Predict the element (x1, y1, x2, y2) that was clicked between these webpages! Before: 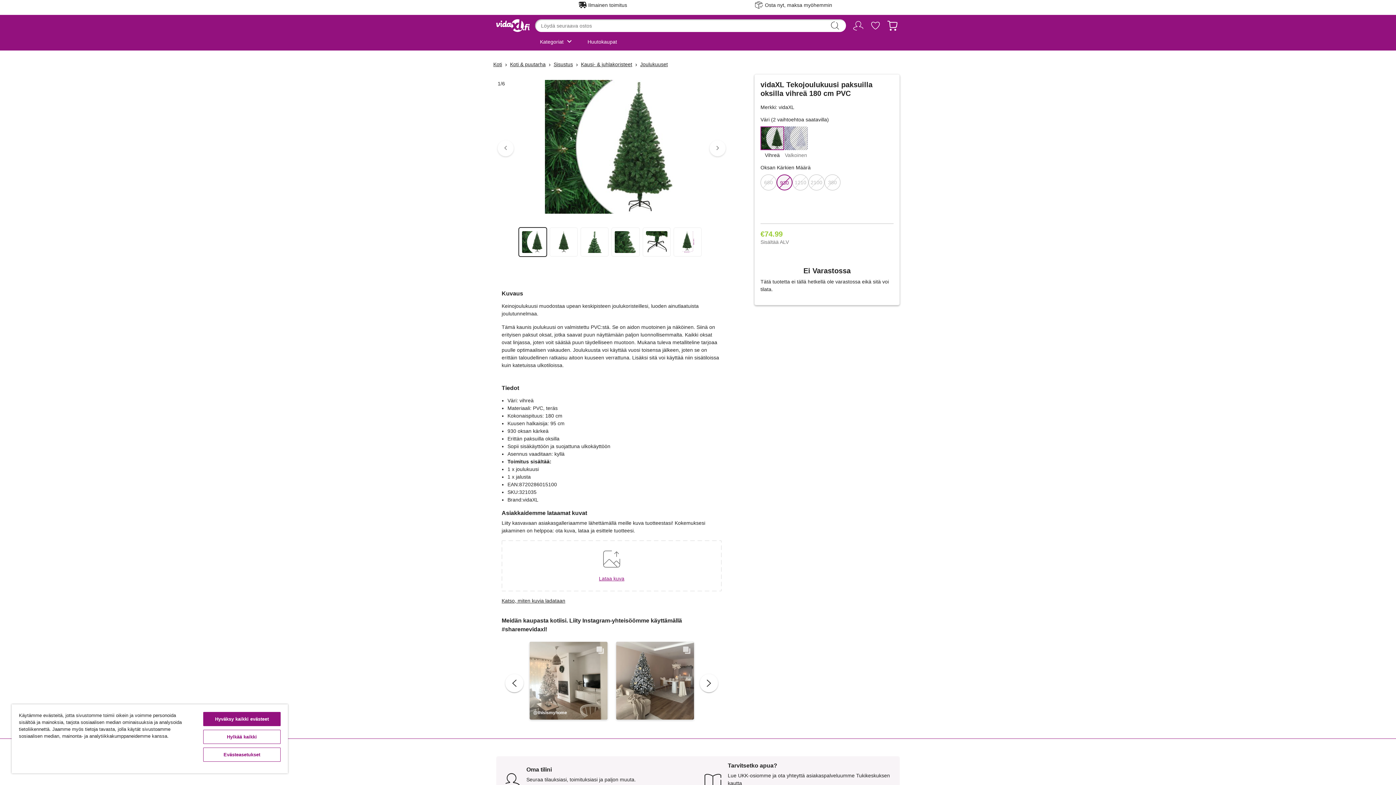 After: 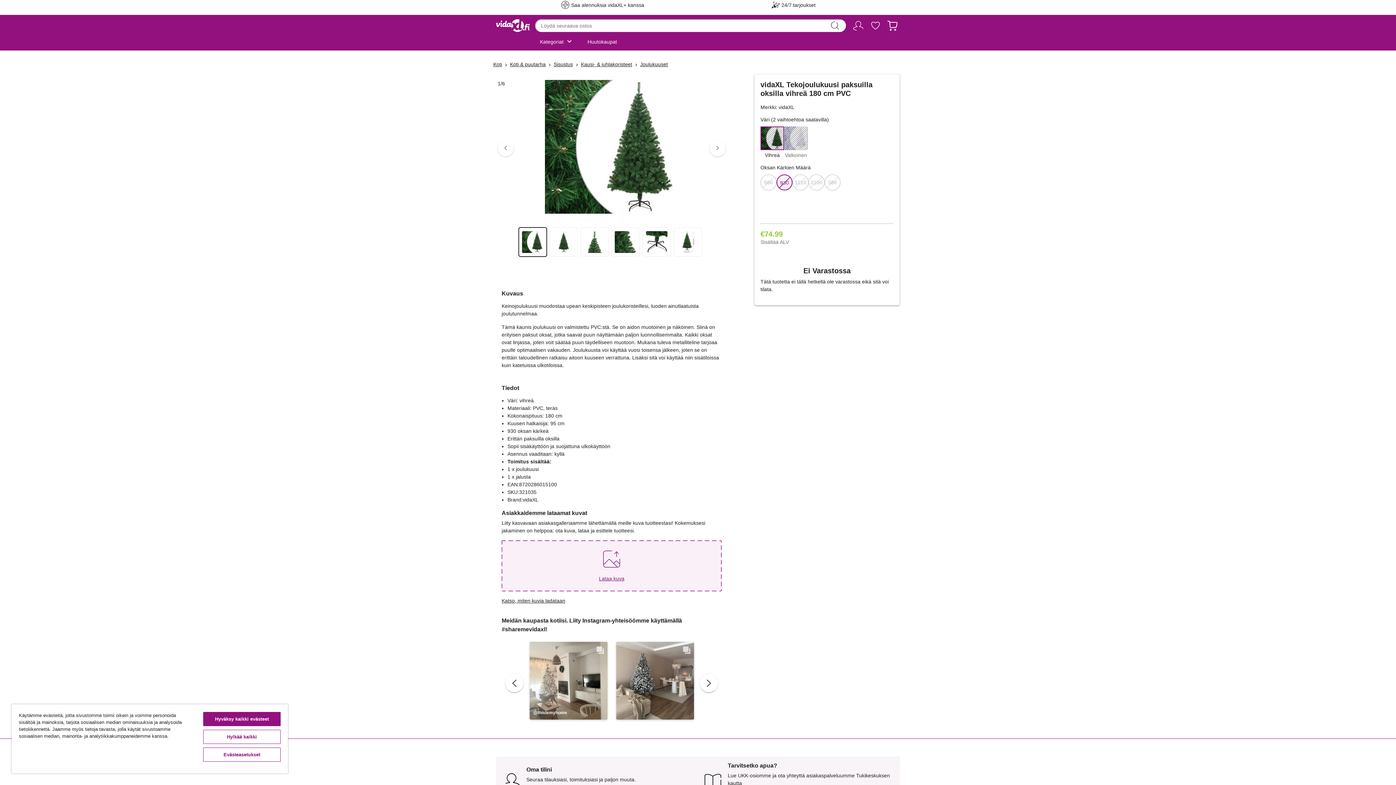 Action: bbox: (501, 540, 721, 591) label: Lataa kuva